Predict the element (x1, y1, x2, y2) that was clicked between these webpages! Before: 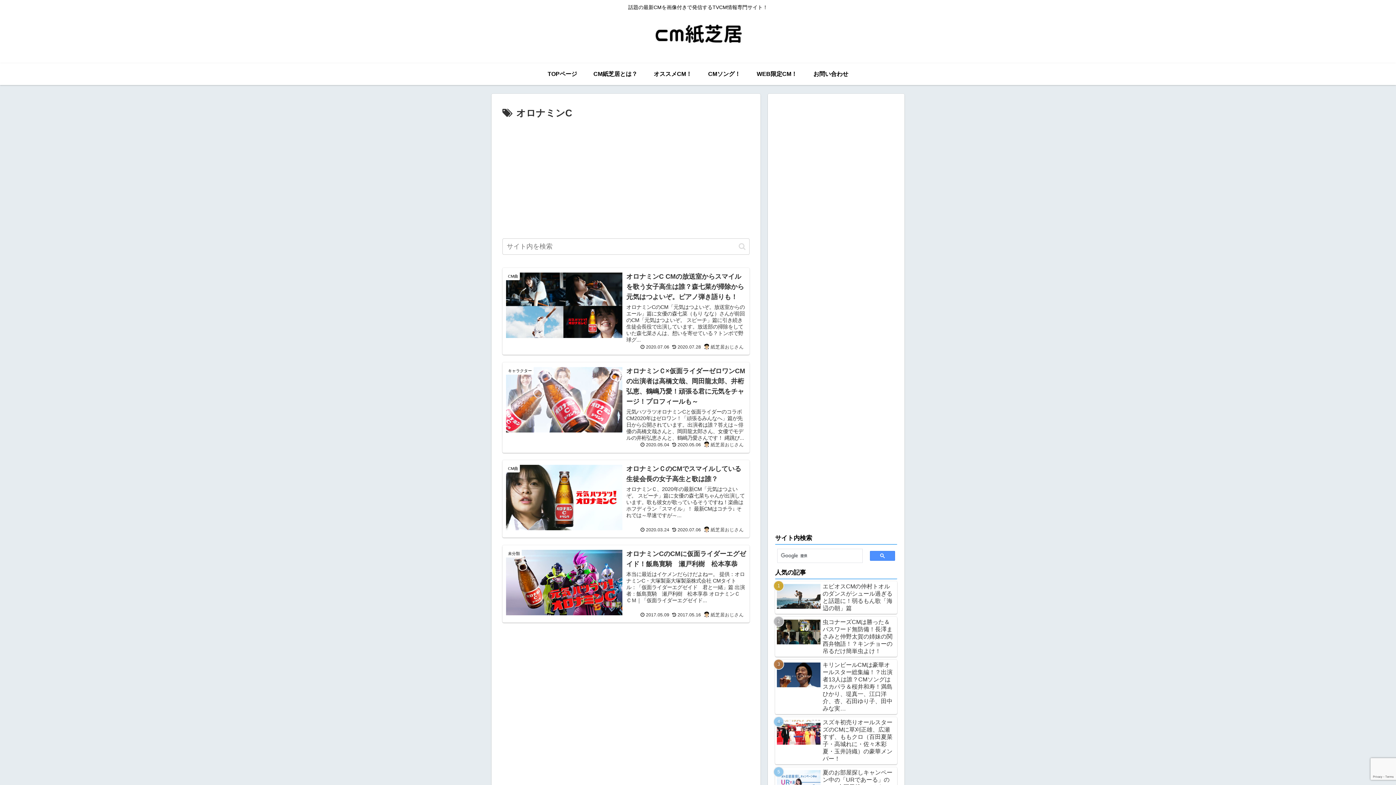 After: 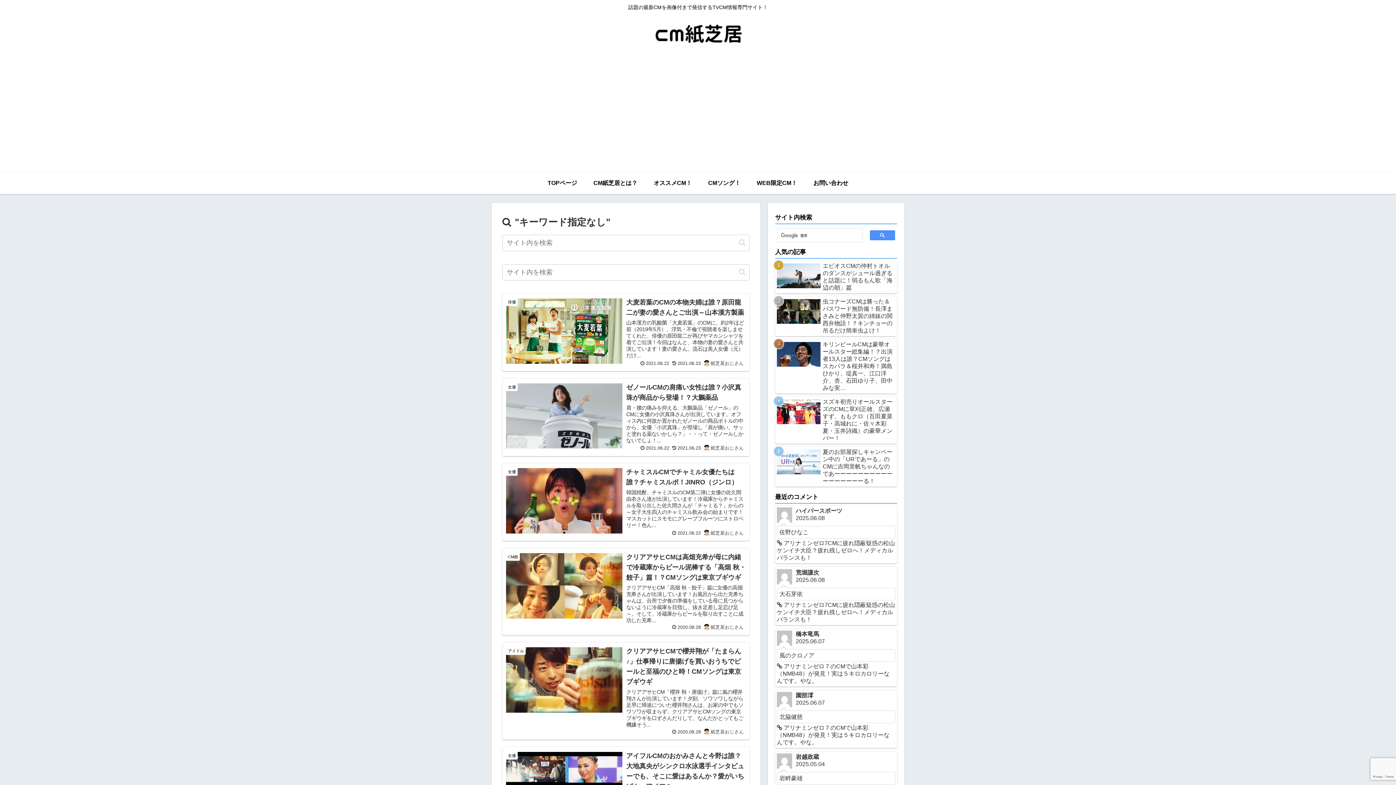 Action: bbox: (736, 242, 748, 250) label: button